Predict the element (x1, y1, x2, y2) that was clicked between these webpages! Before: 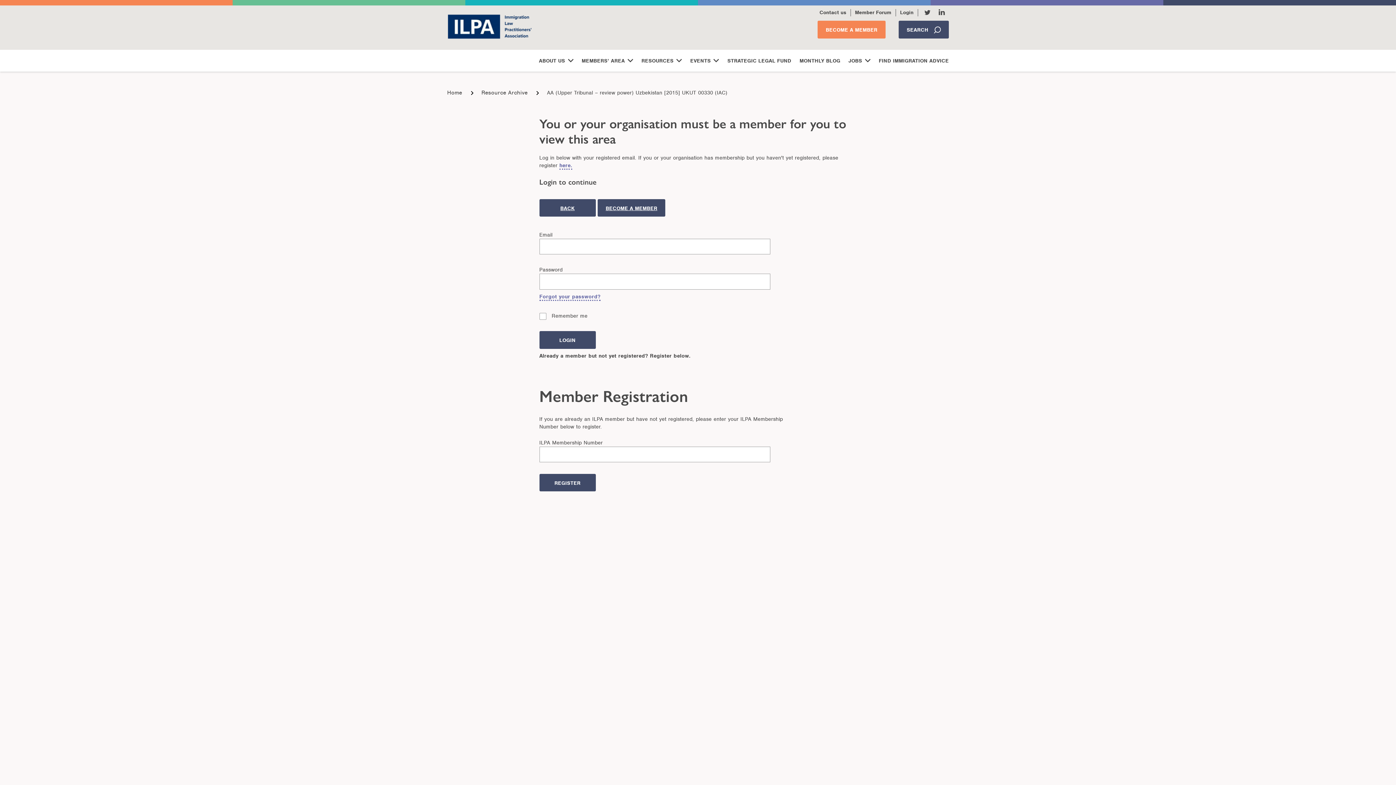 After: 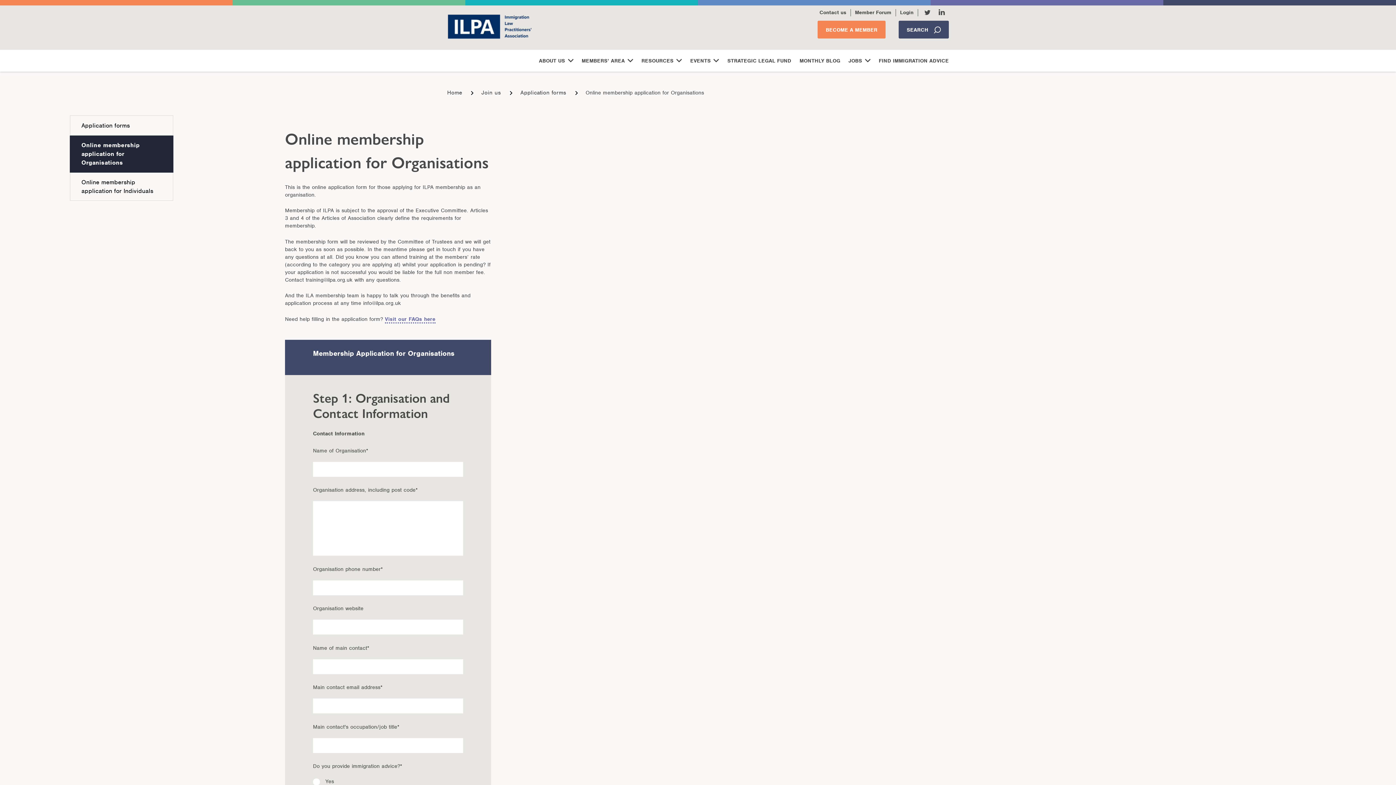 Action: bbox: (597, 199, 665, 216) label: BECOME A MEMBER